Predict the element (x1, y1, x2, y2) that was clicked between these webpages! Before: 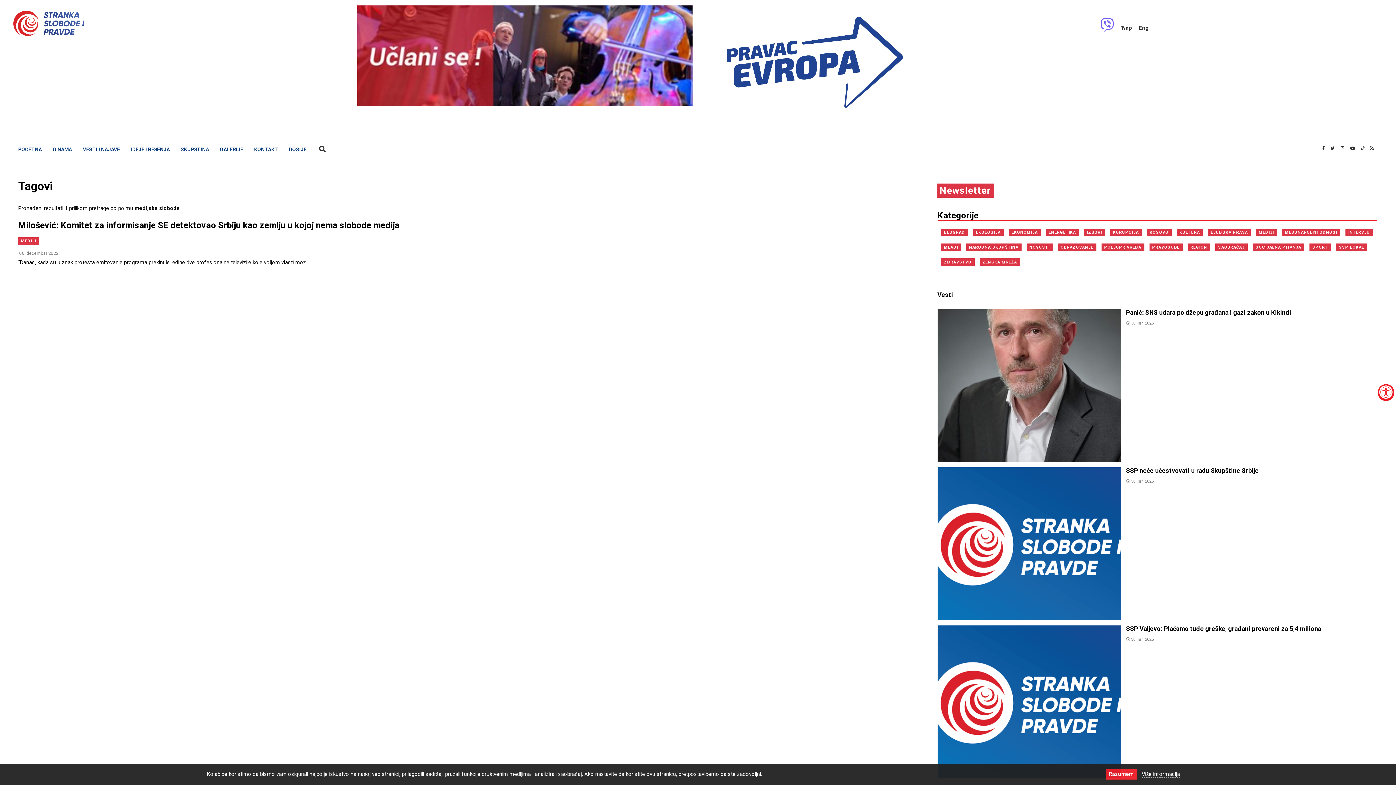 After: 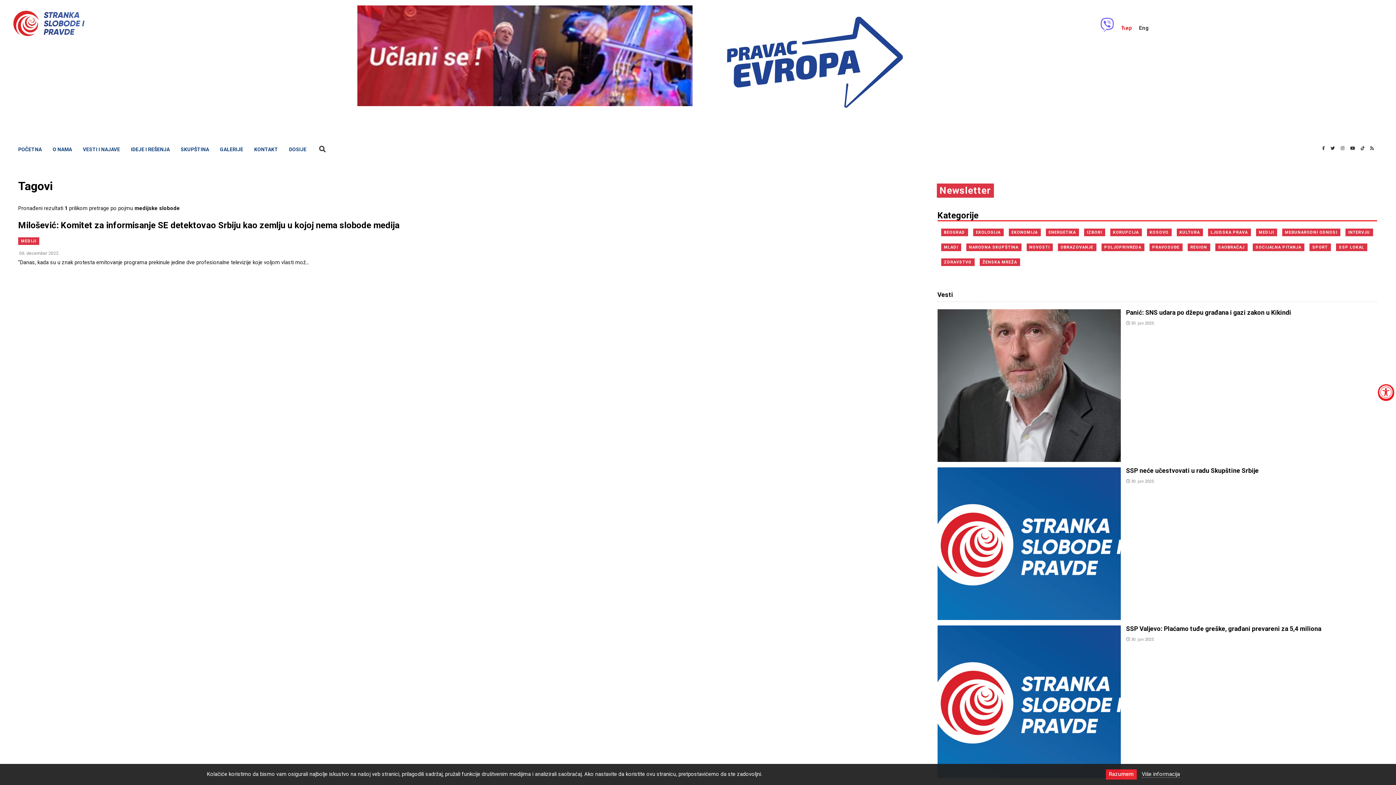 Action: label: cirilica srpski bbox: (1121, 25, 1132, 31)